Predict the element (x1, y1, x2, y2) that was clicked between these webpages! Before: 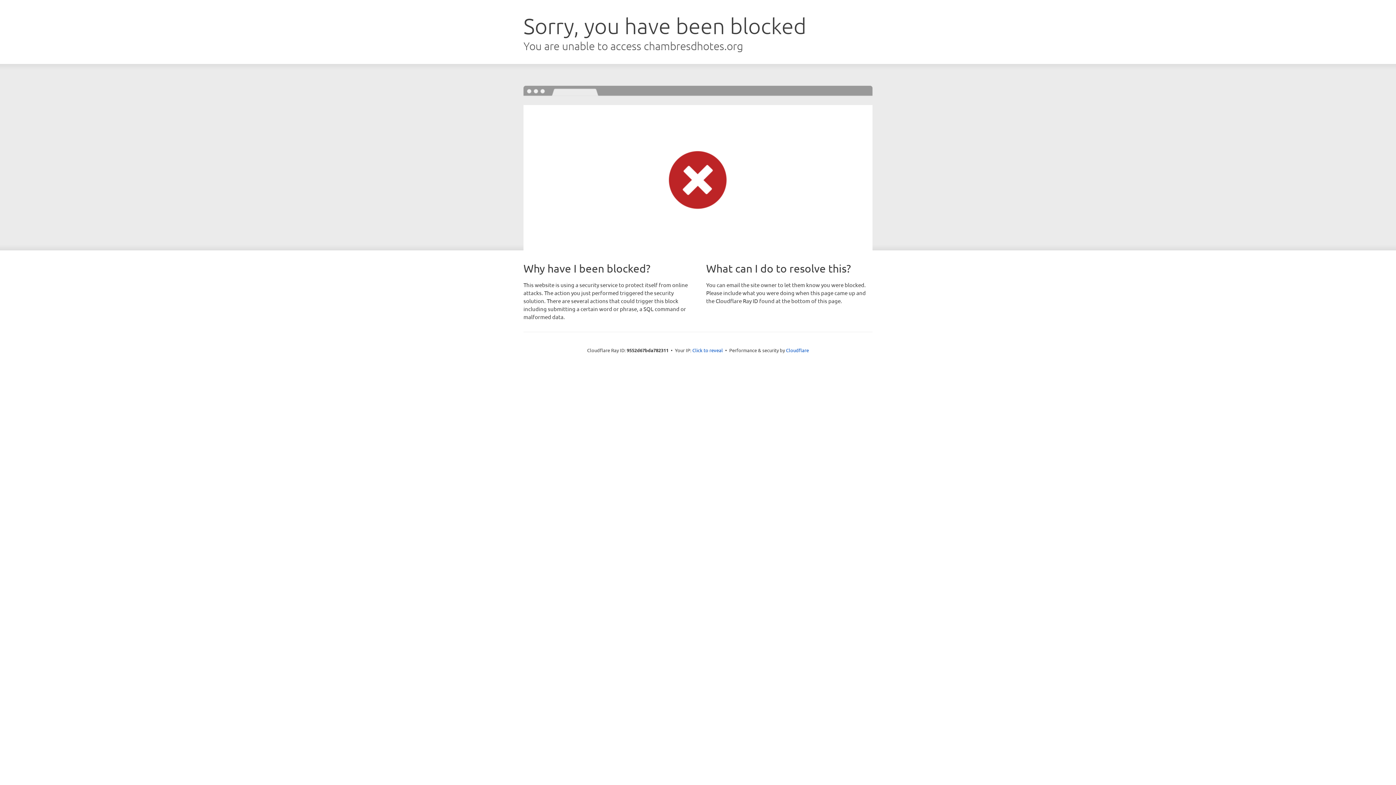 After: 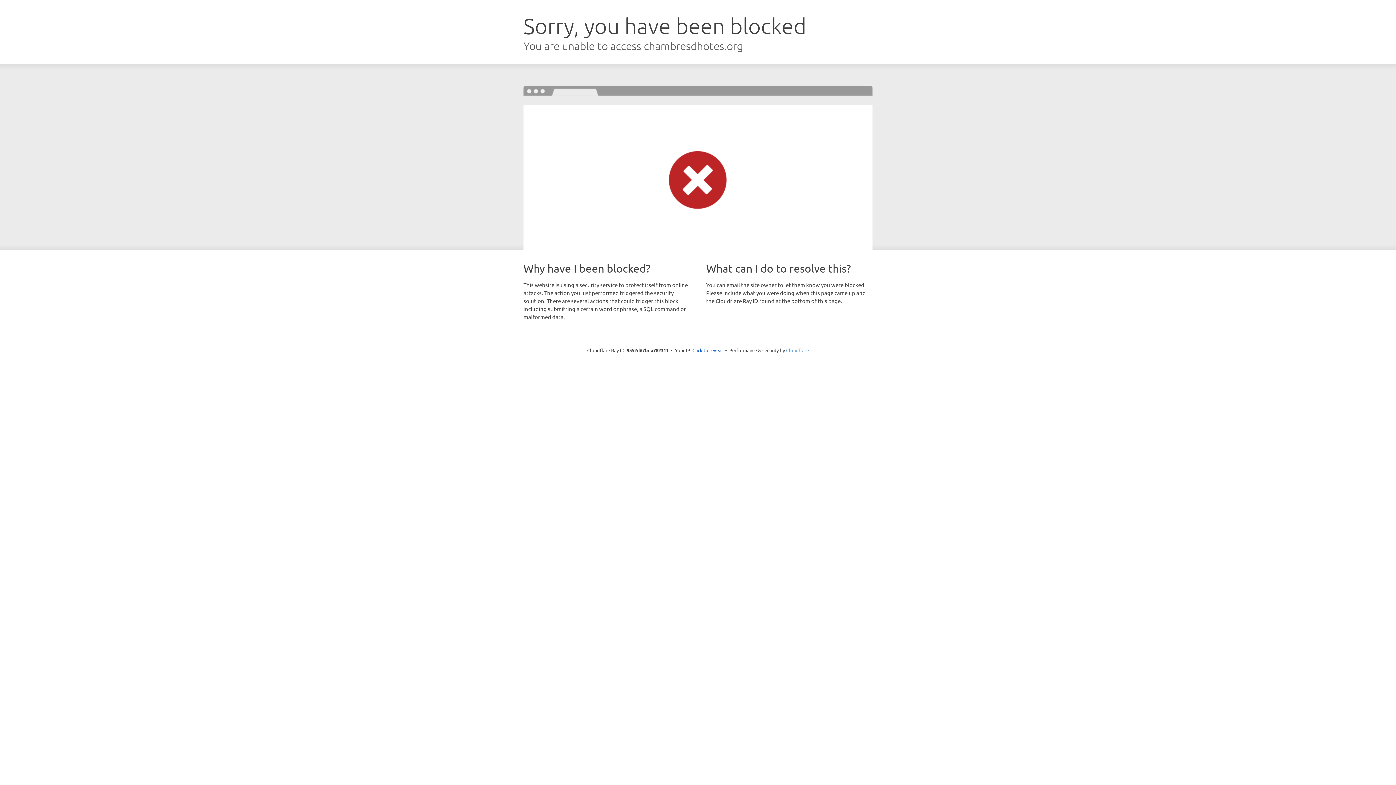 Action: bbox: (786, 347, 809, 353) label: Cloudflare